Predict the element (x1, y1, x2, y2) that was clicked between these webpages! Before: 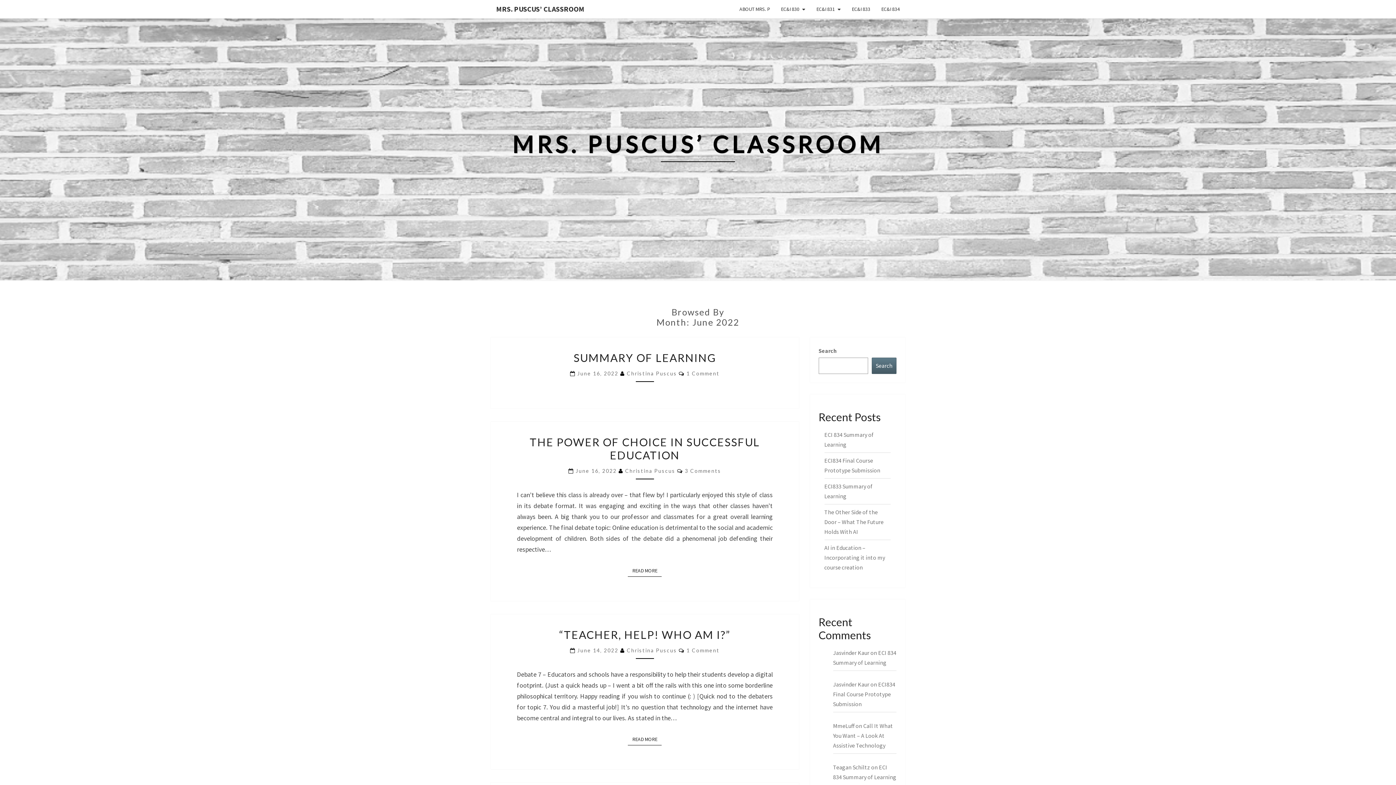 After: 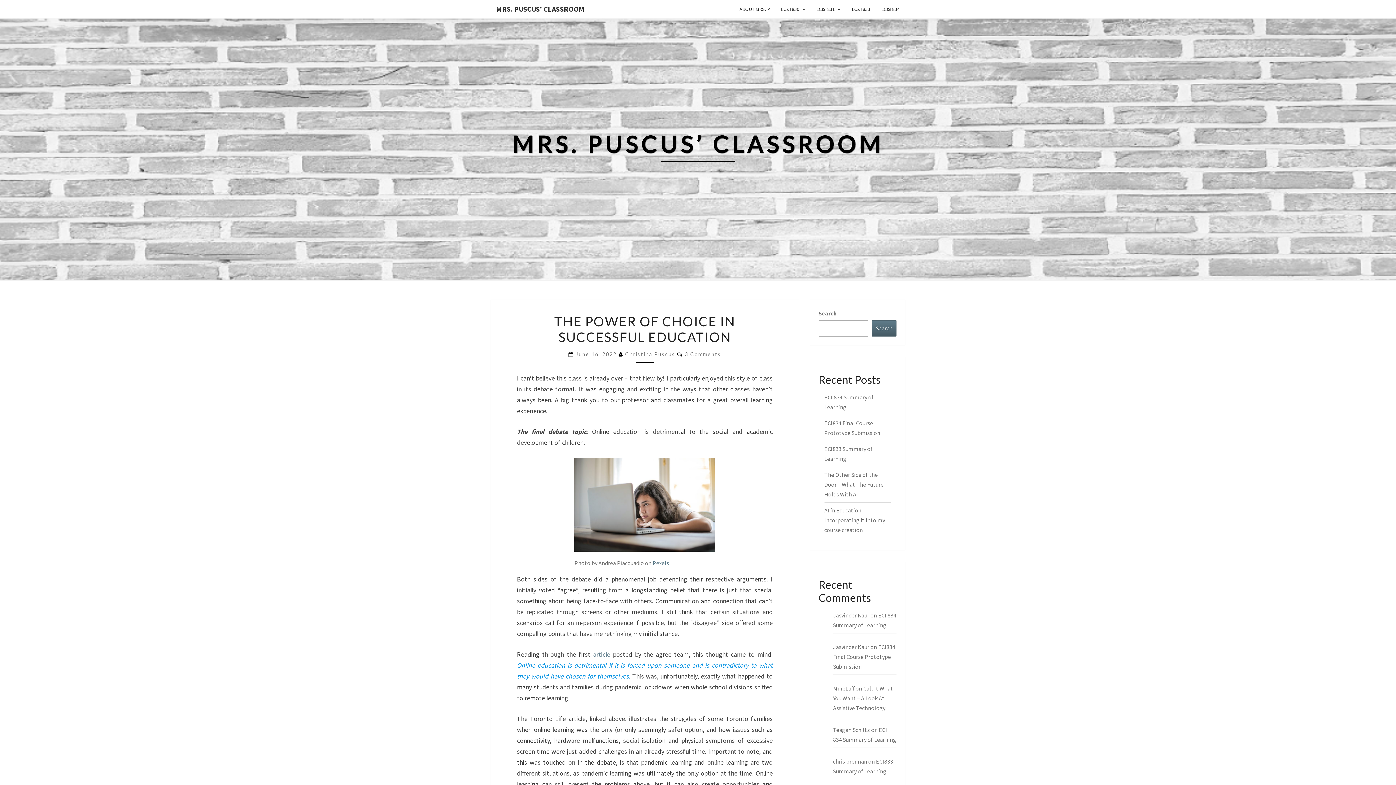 Action: bbox: (628, 565, 661, 577) label: READ MORE
READ MORE